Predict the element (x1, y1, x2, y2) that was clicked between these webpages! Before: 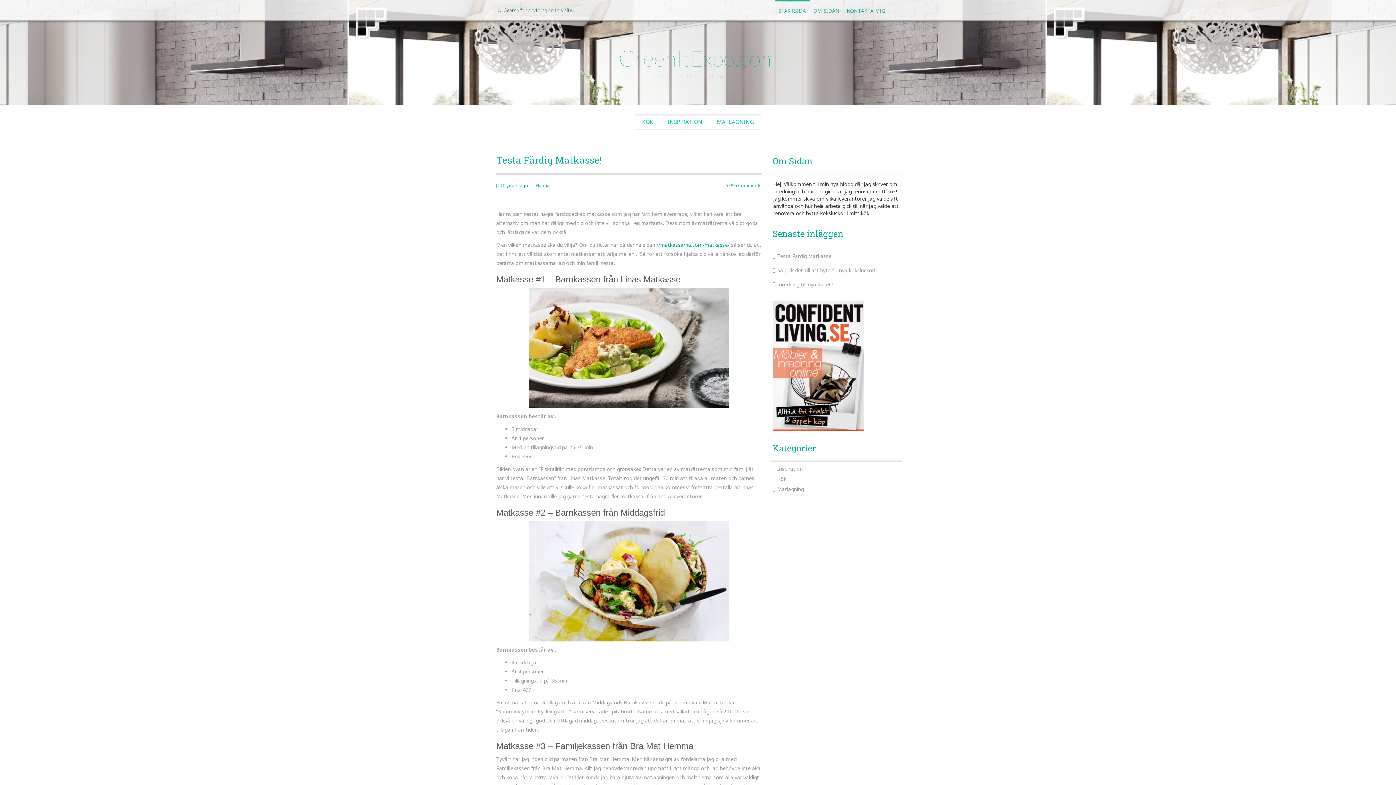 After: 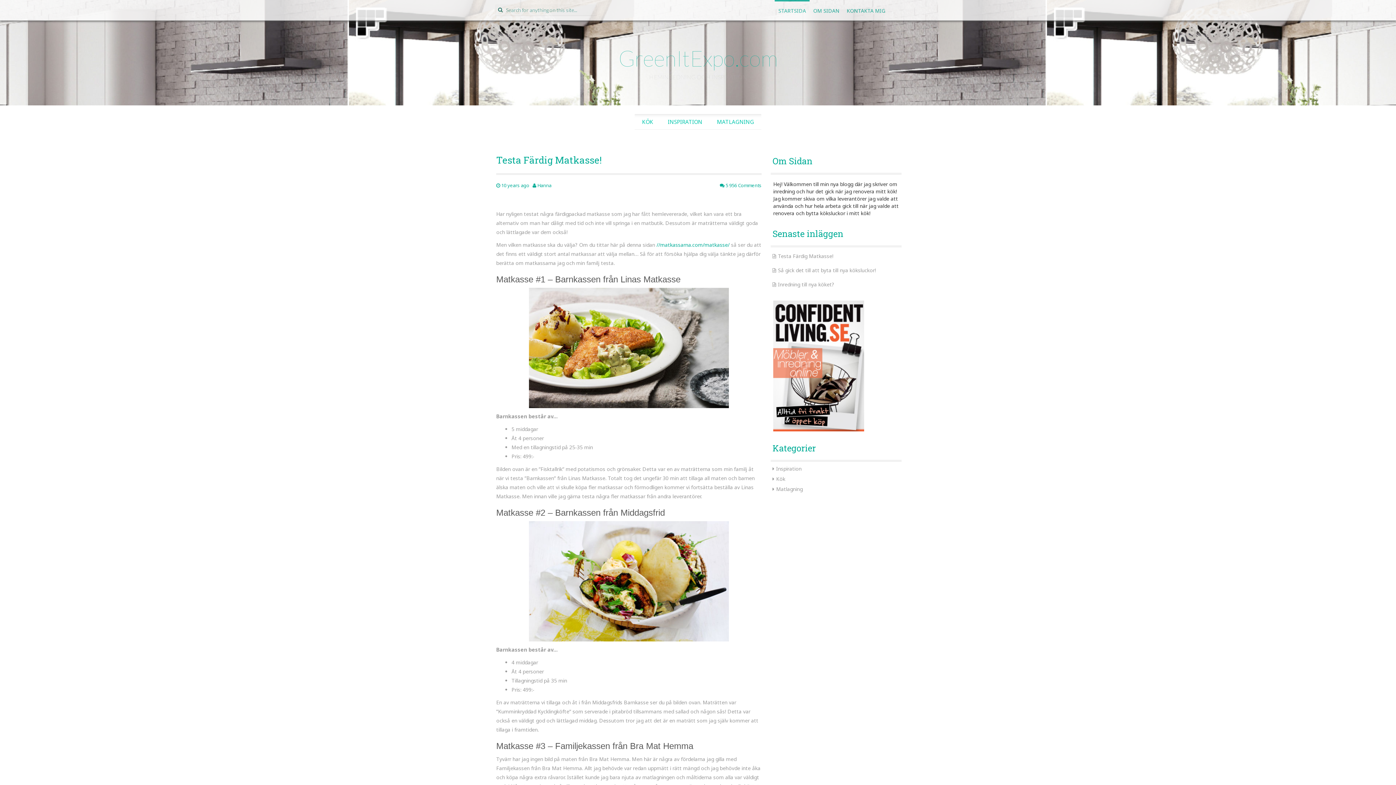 Action: label: Testa Färdig Matkasse! bbox: (496, 153, 761, 166)